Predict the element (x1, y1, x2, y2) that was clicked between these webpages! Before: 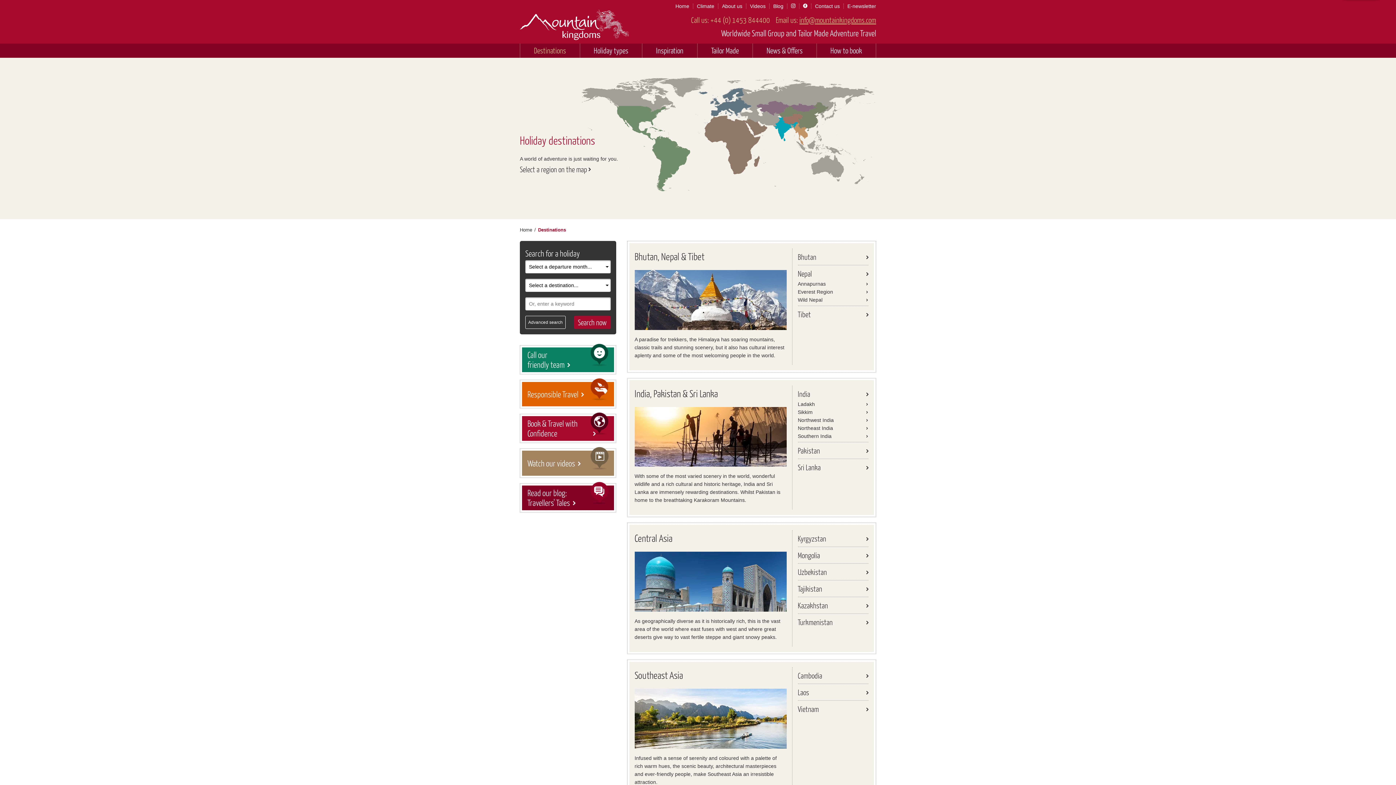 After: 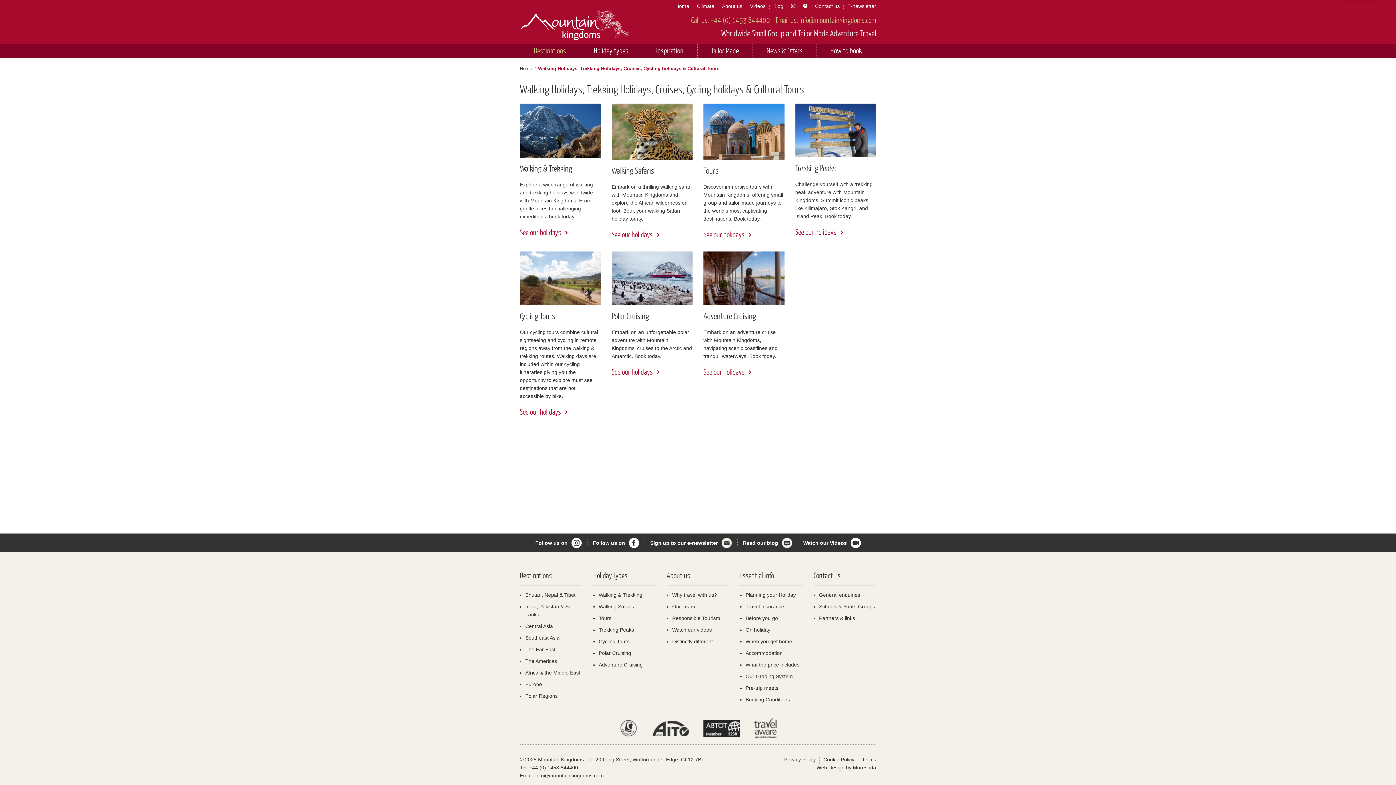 Action: bbox: (580, 43, 642, 57) label: Holiday types